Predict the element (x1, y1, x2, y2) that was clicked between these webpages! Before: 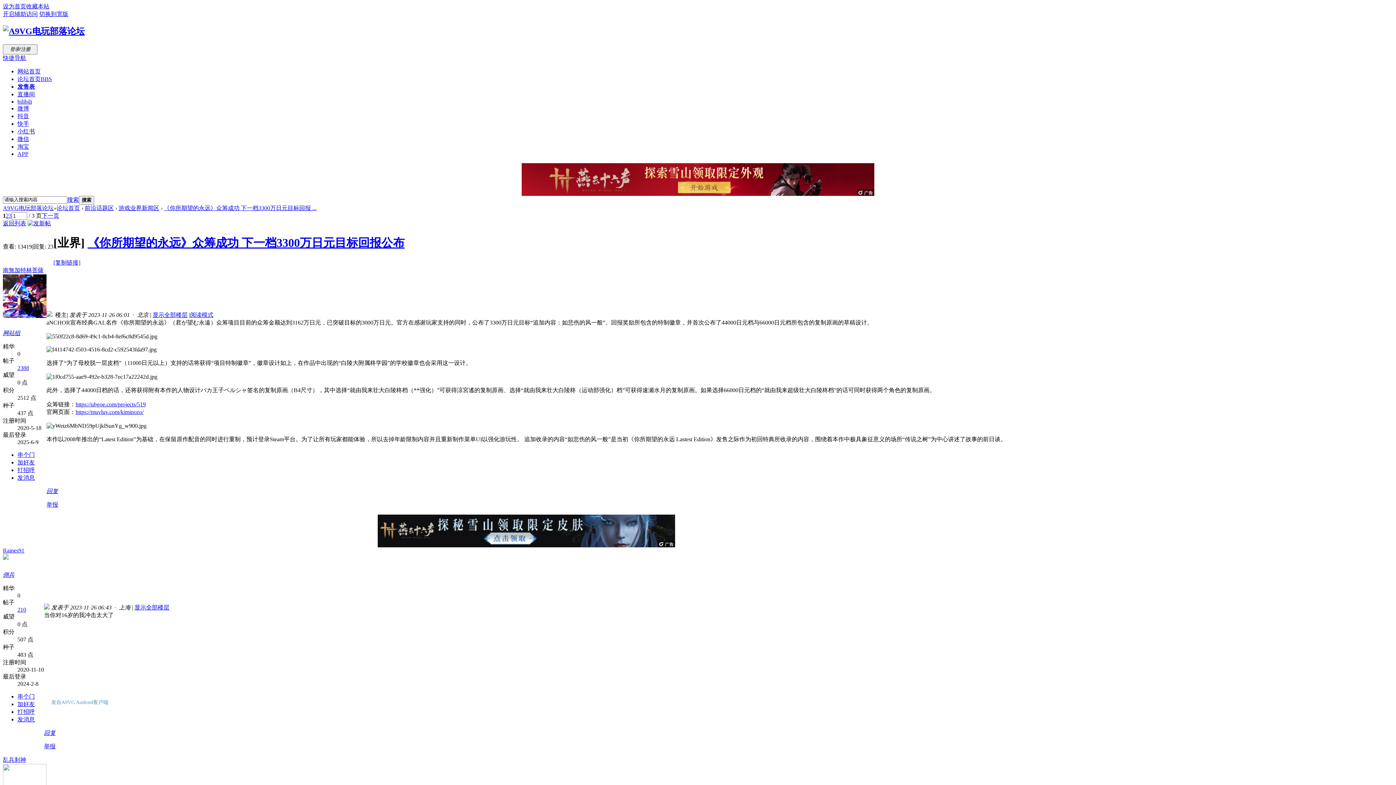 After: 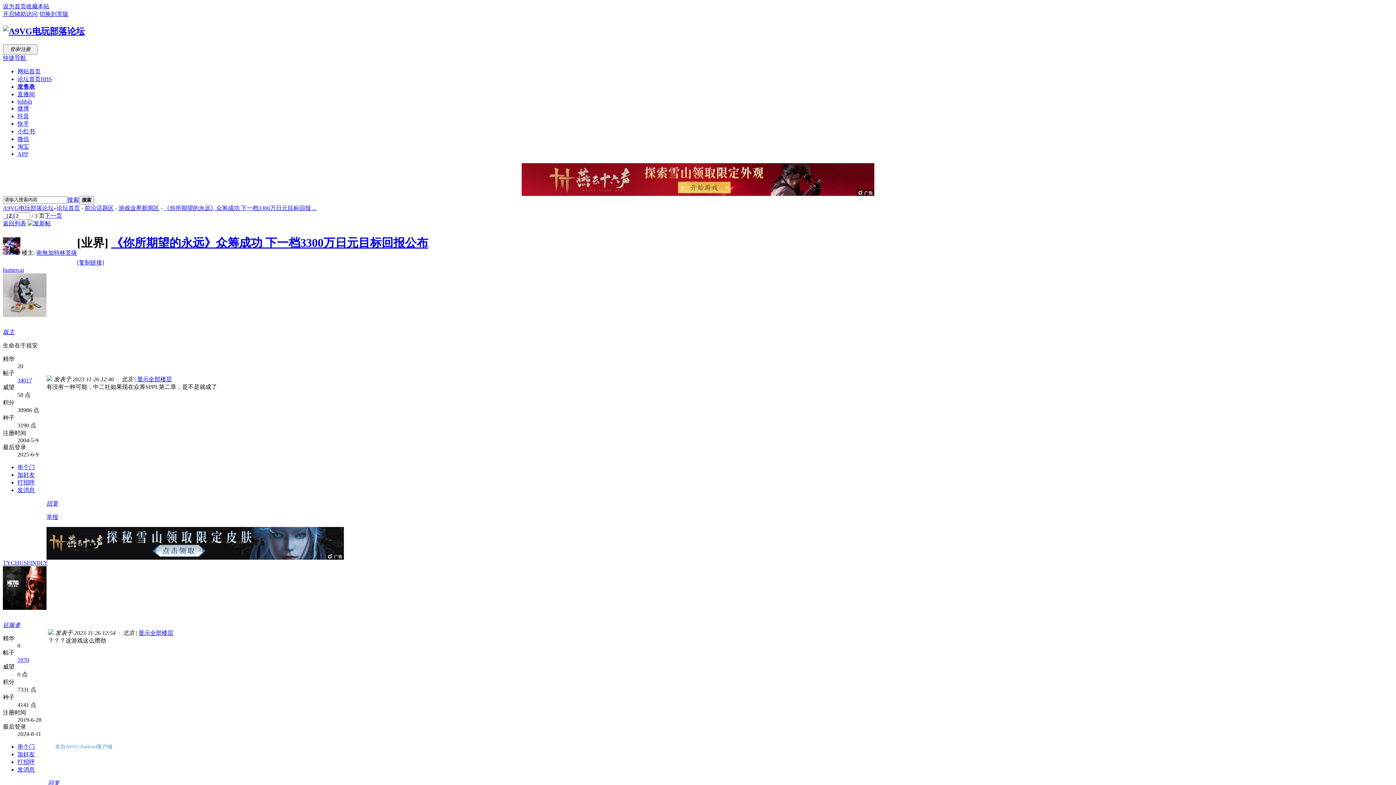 Action: label: 下一页 bbox: (41, 212, 59, 218)